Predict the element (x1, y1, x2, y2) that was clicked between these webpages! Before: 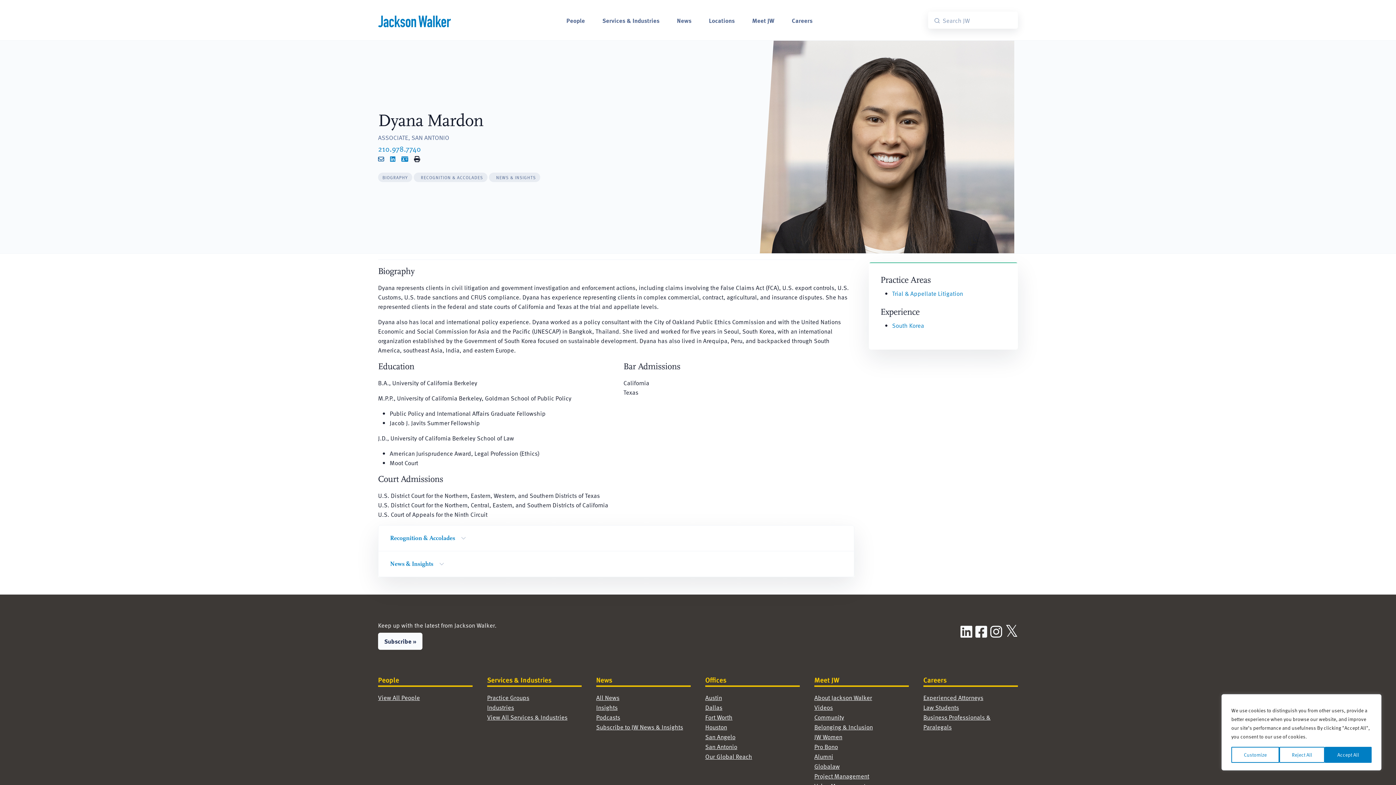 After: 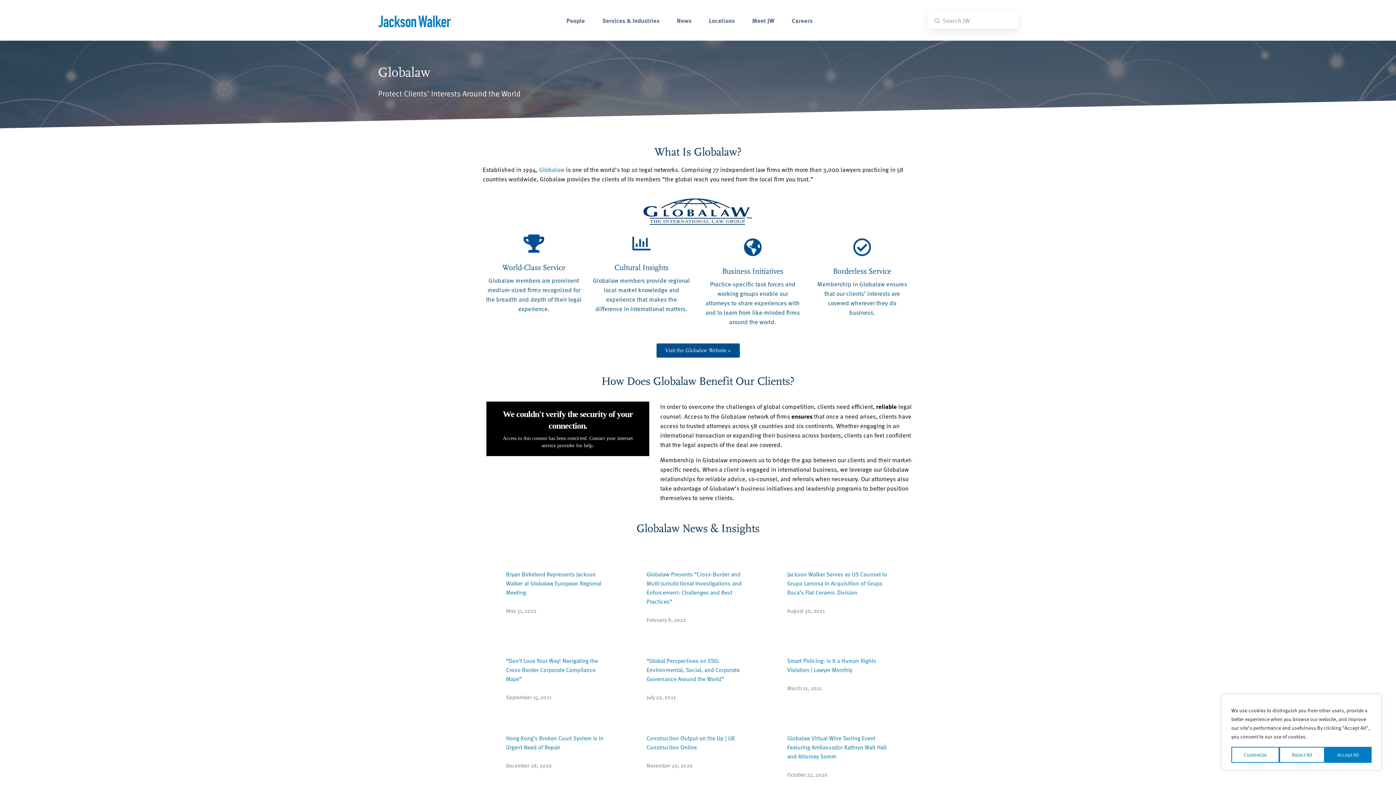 Action: label: Our Global Reach bbox: (705, 752, 752, 761)